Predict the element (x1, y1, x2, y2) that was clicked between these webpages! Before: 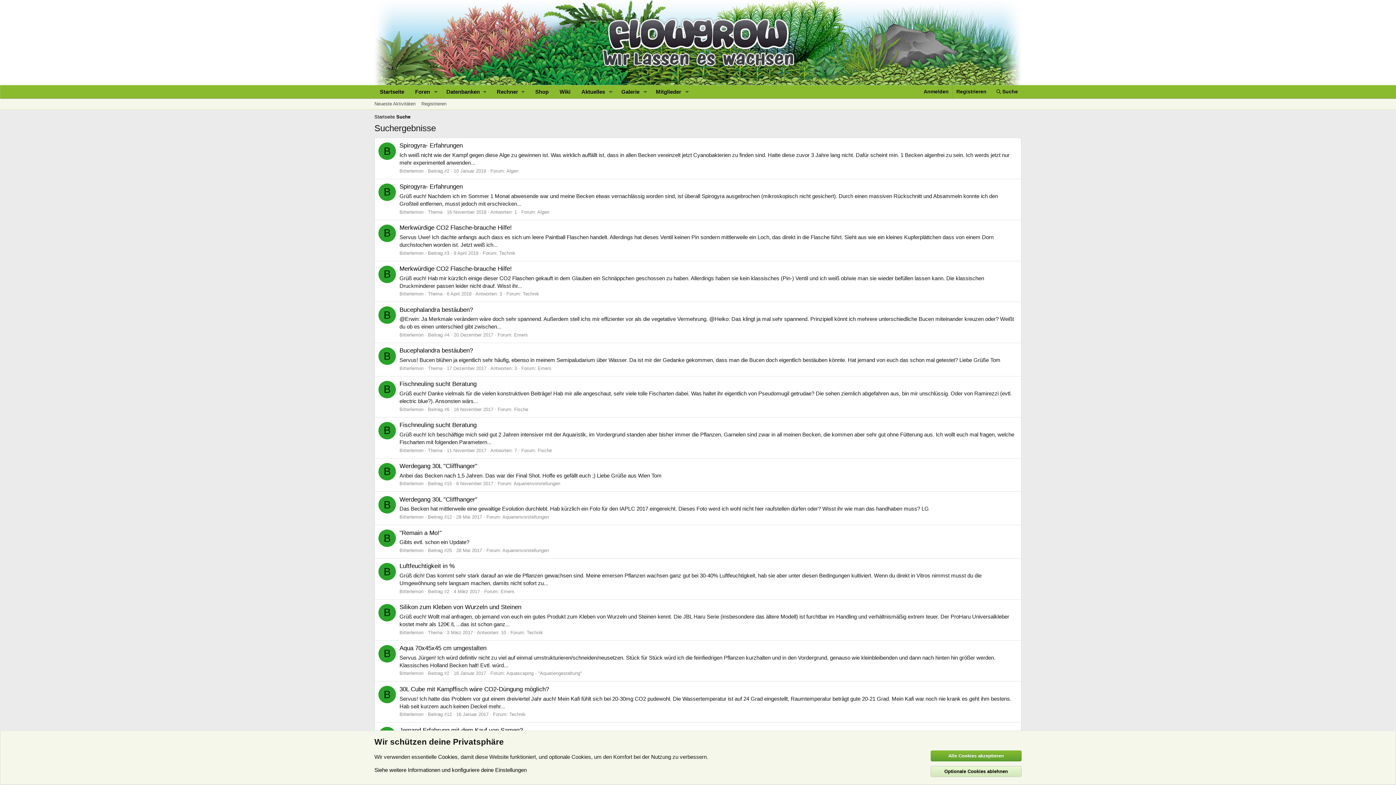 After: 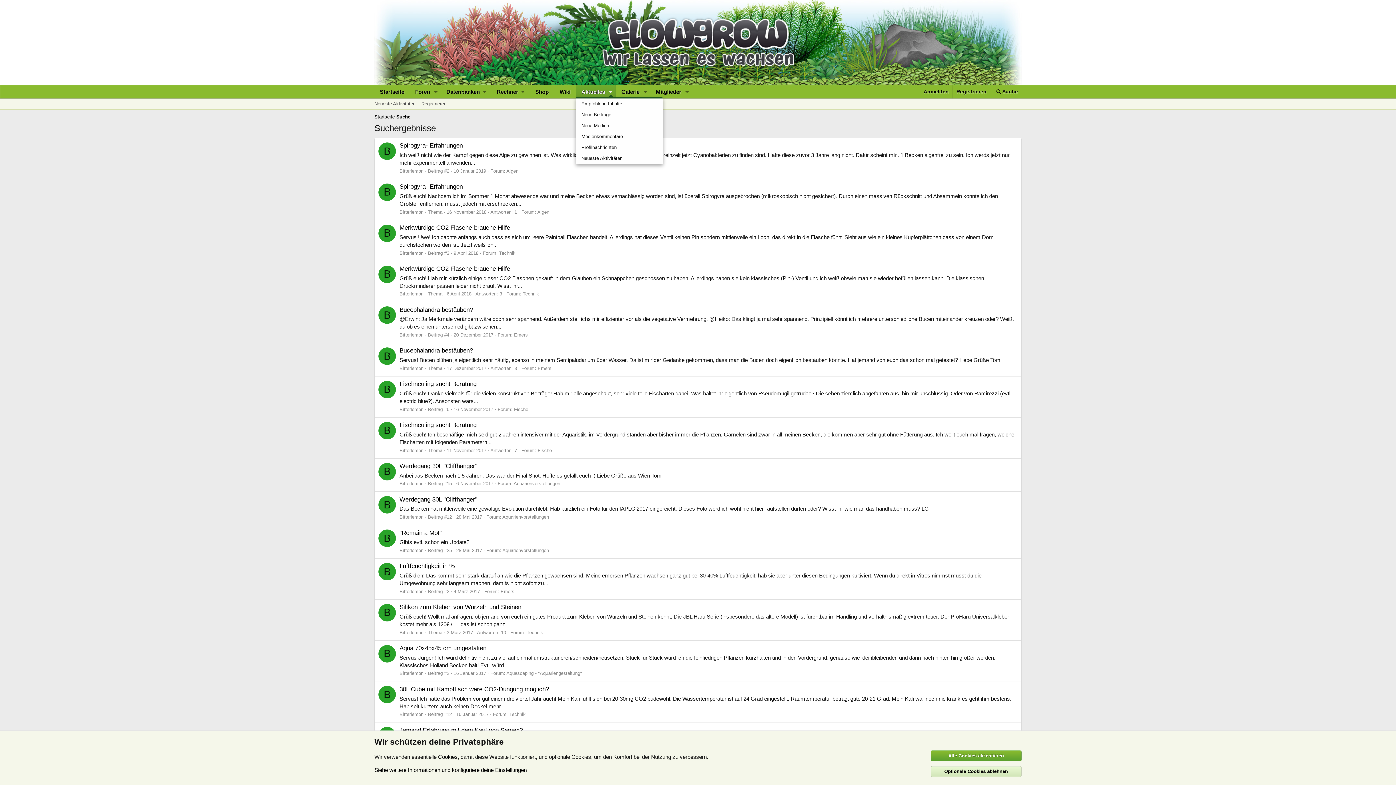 Action: label: Toggle erweitert bbox: (605, 85, 616, 98)